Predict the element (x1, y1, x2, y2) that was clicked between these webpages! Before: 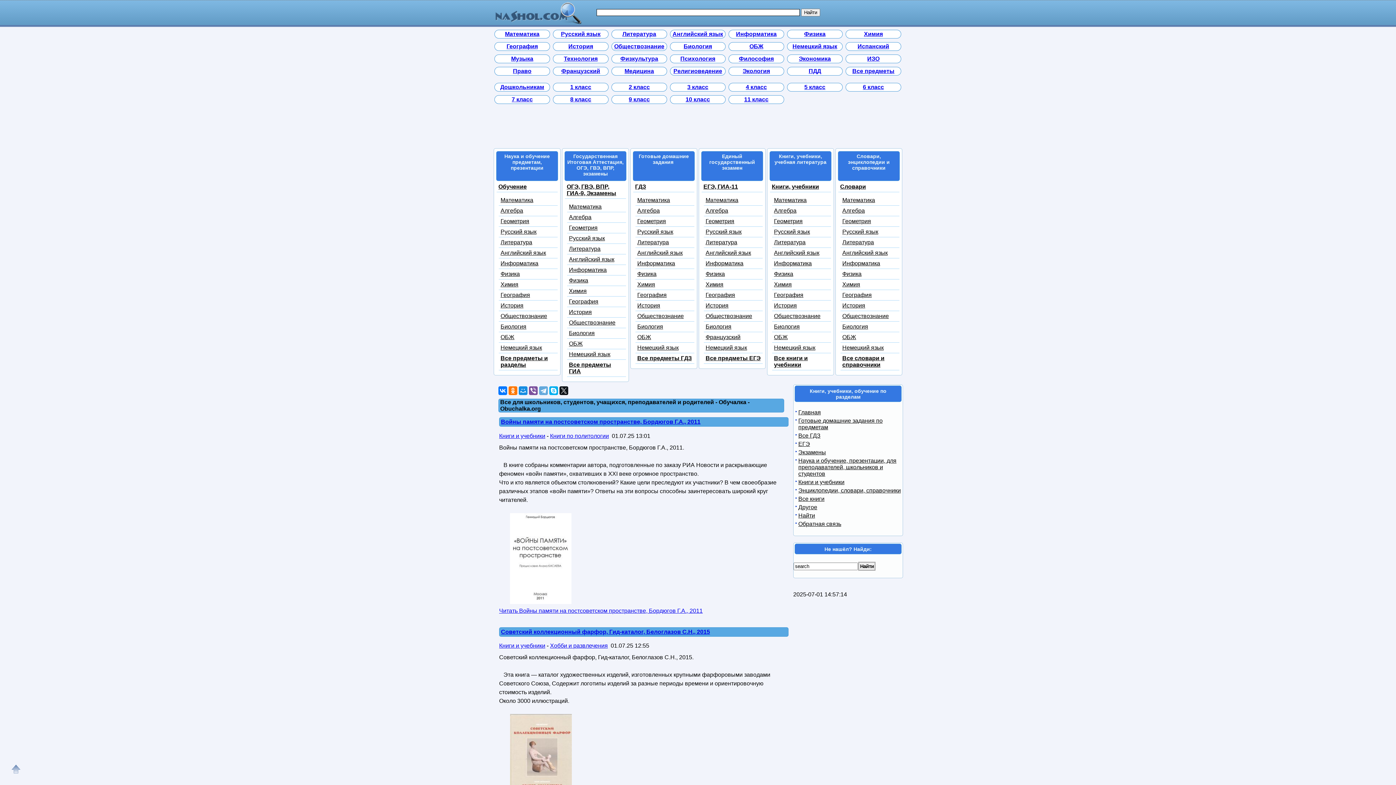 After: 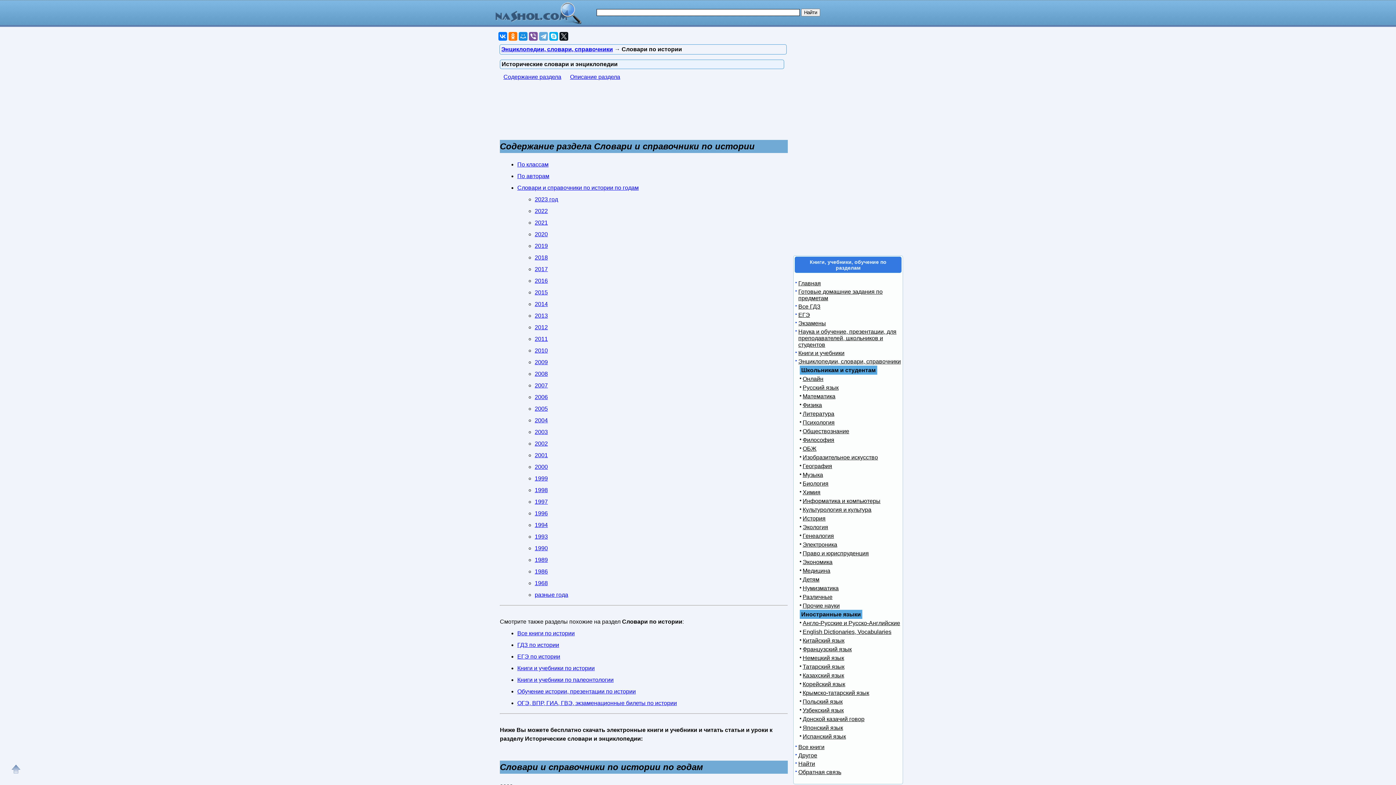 Action: label: История bbox: (840, 300, 899, 311)